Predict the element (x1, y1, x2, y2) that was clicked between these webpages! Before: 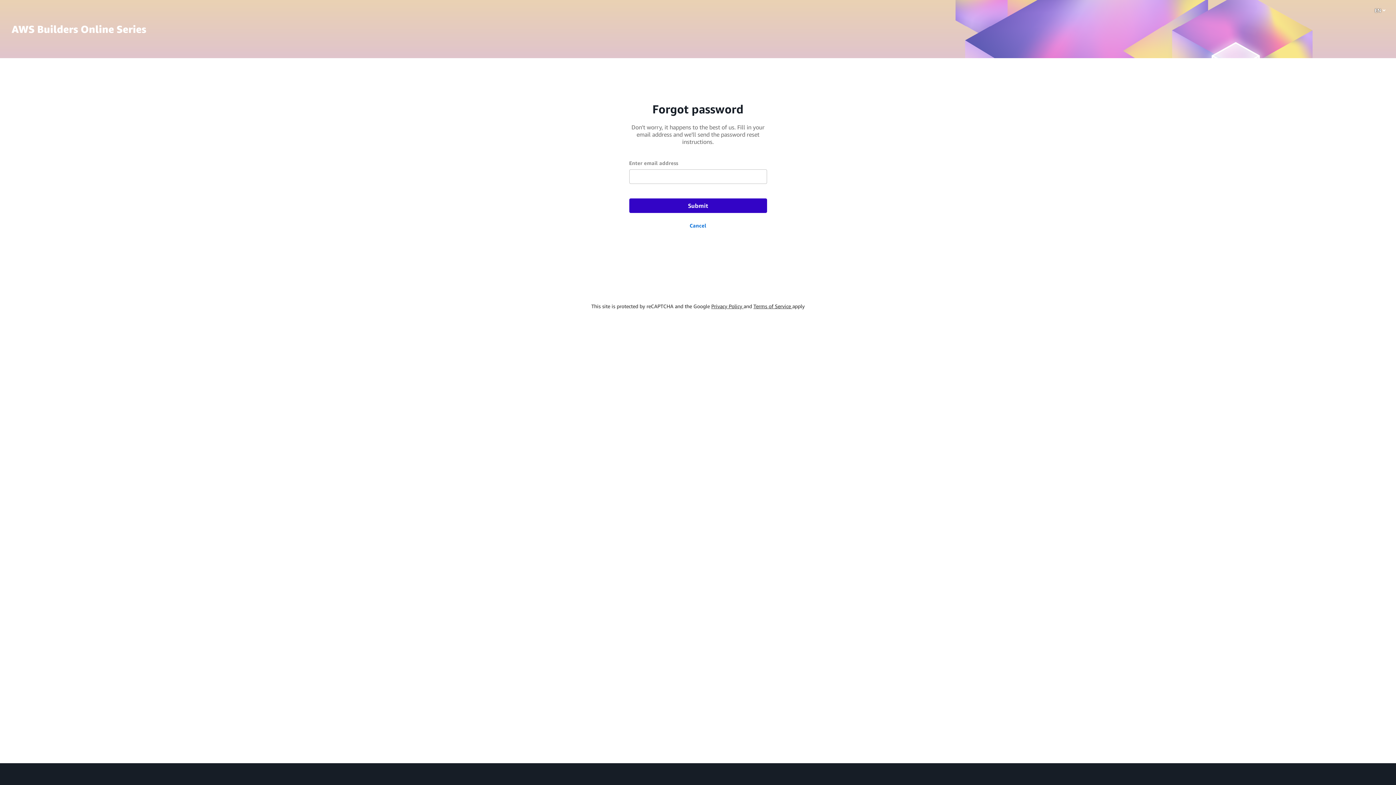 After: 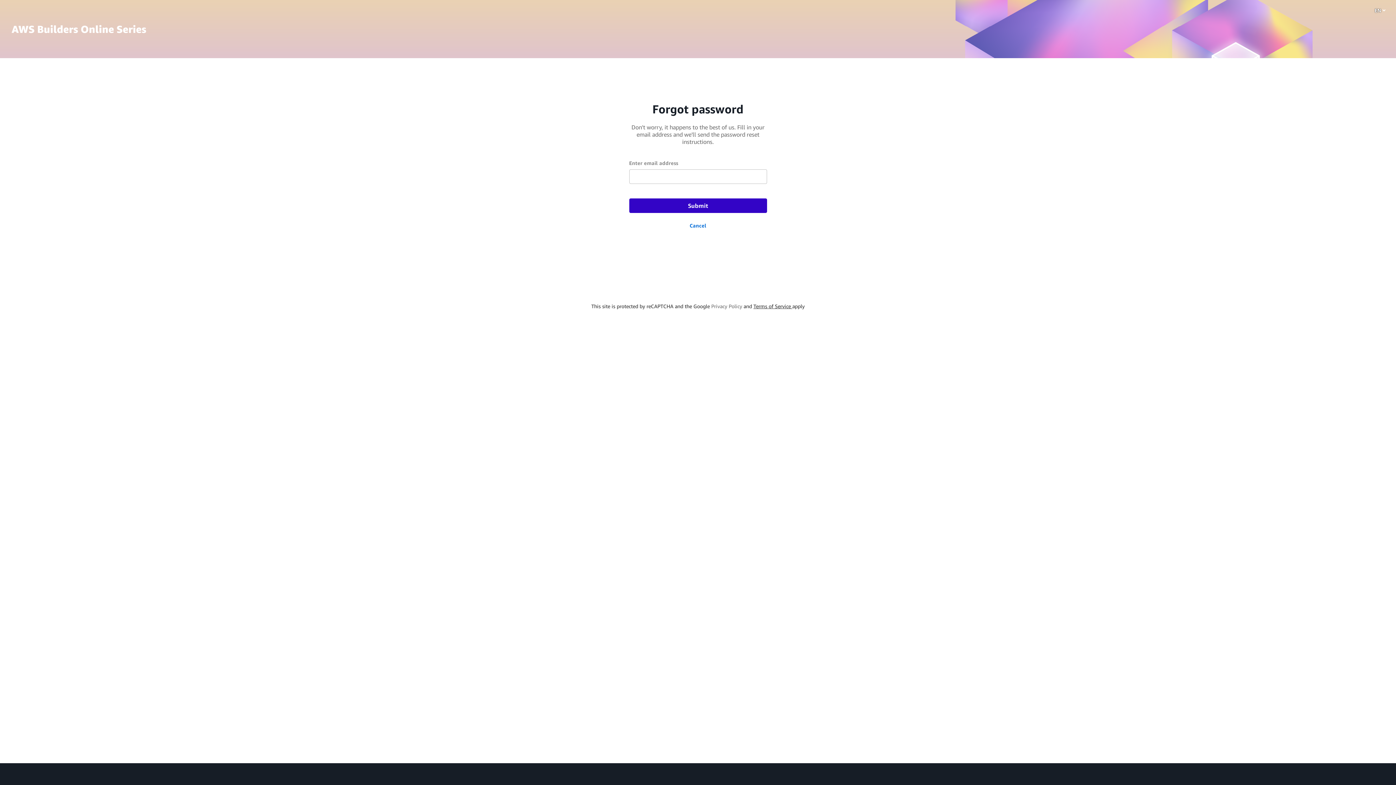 Action: bbox: (711, 303, 743, 309) label: Privacy Policy 